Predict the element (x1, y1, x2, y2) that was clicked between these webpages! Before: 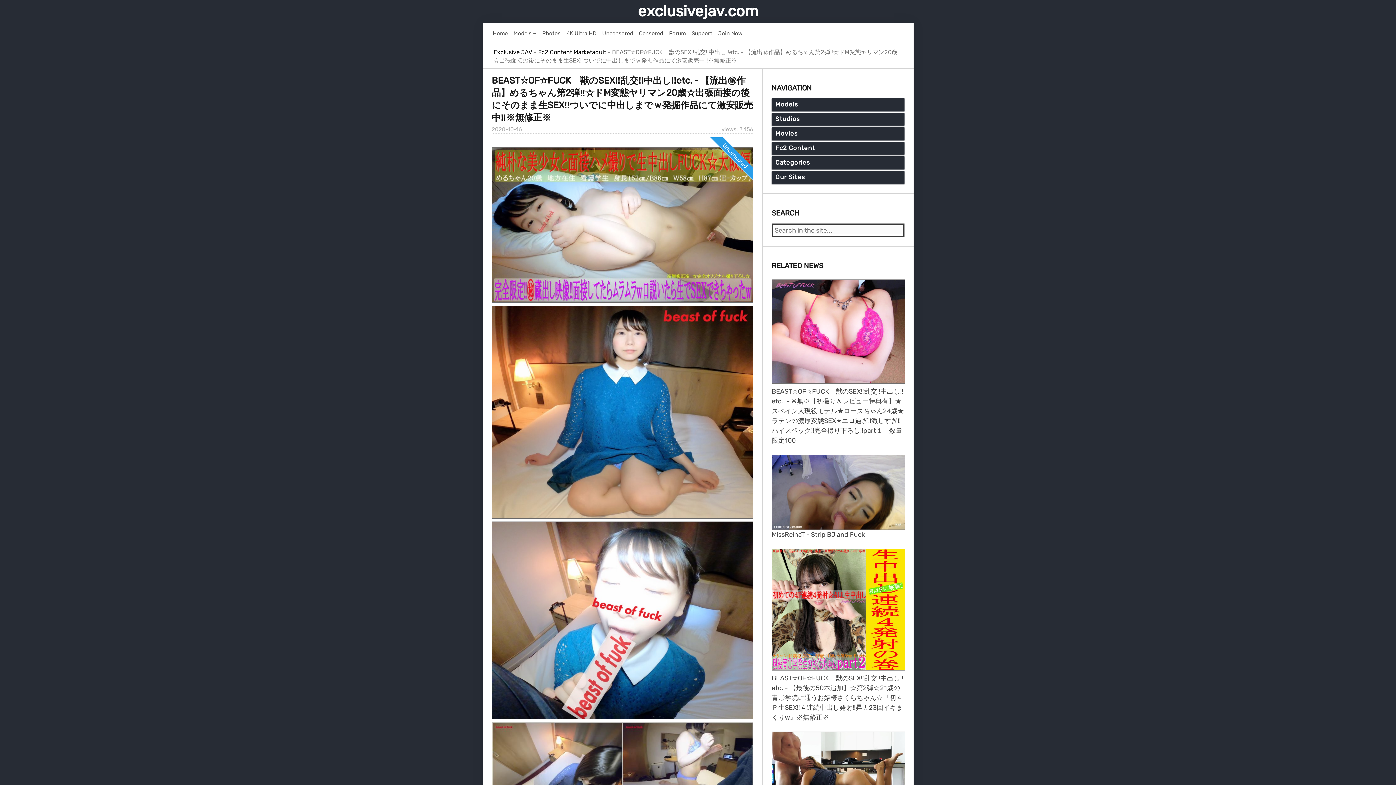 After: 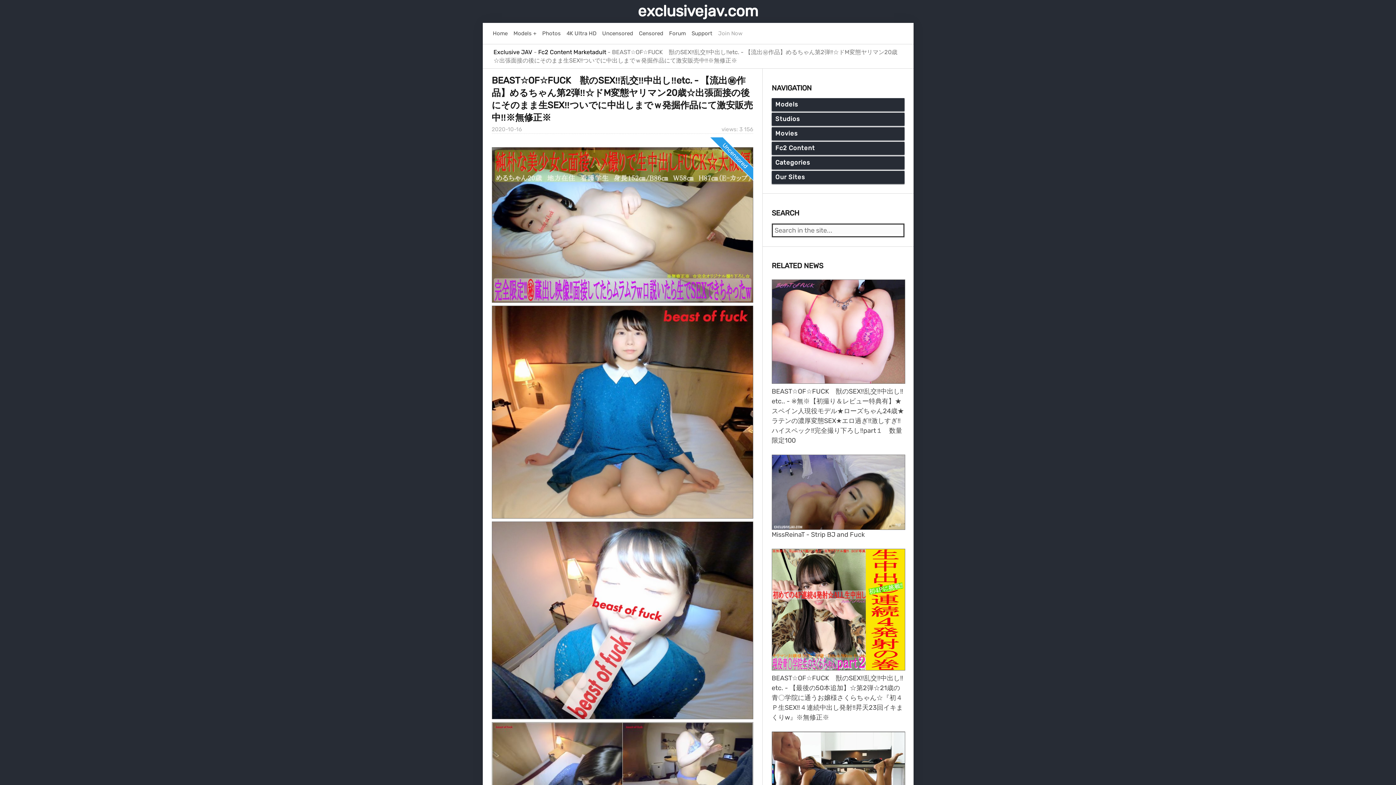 Action: label: Join Now bbox: (718, 29, 742, 37)